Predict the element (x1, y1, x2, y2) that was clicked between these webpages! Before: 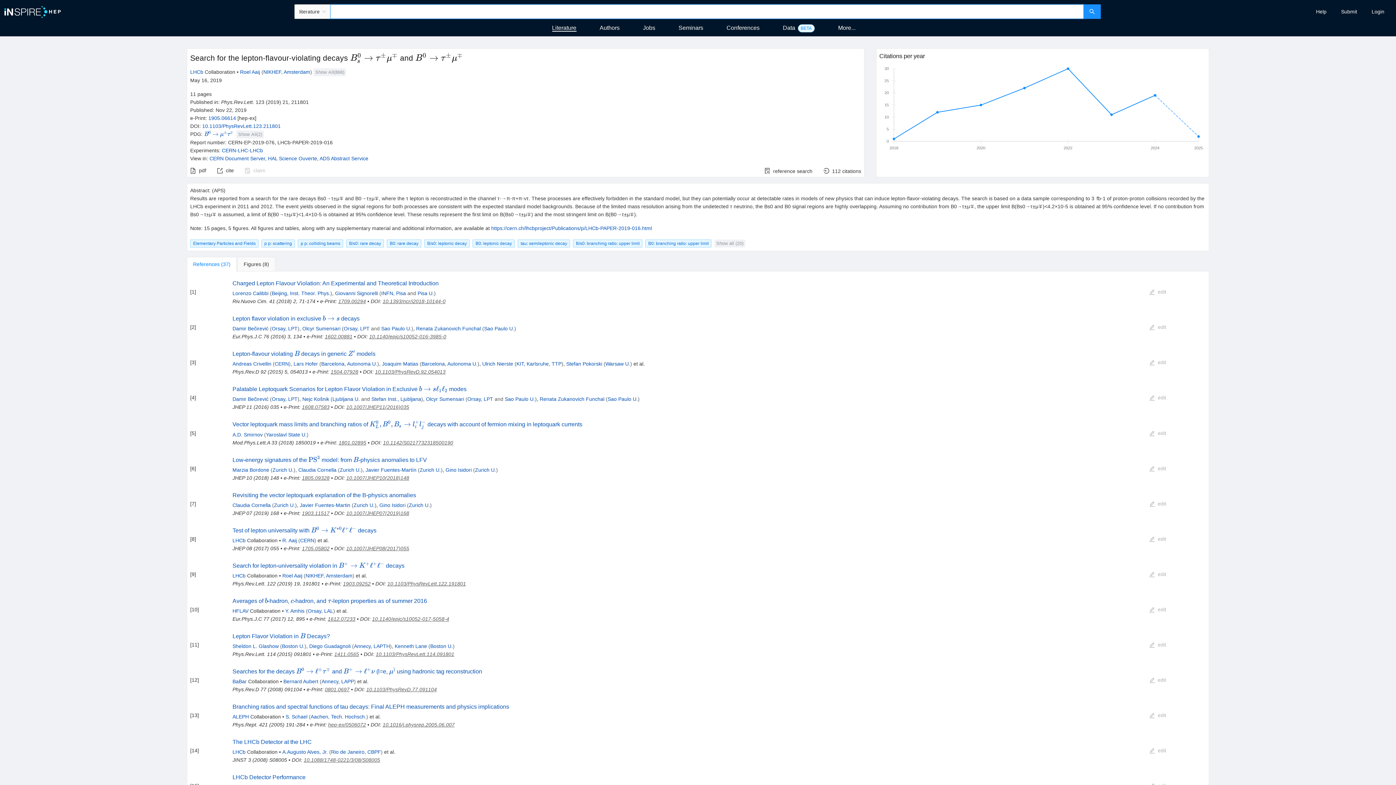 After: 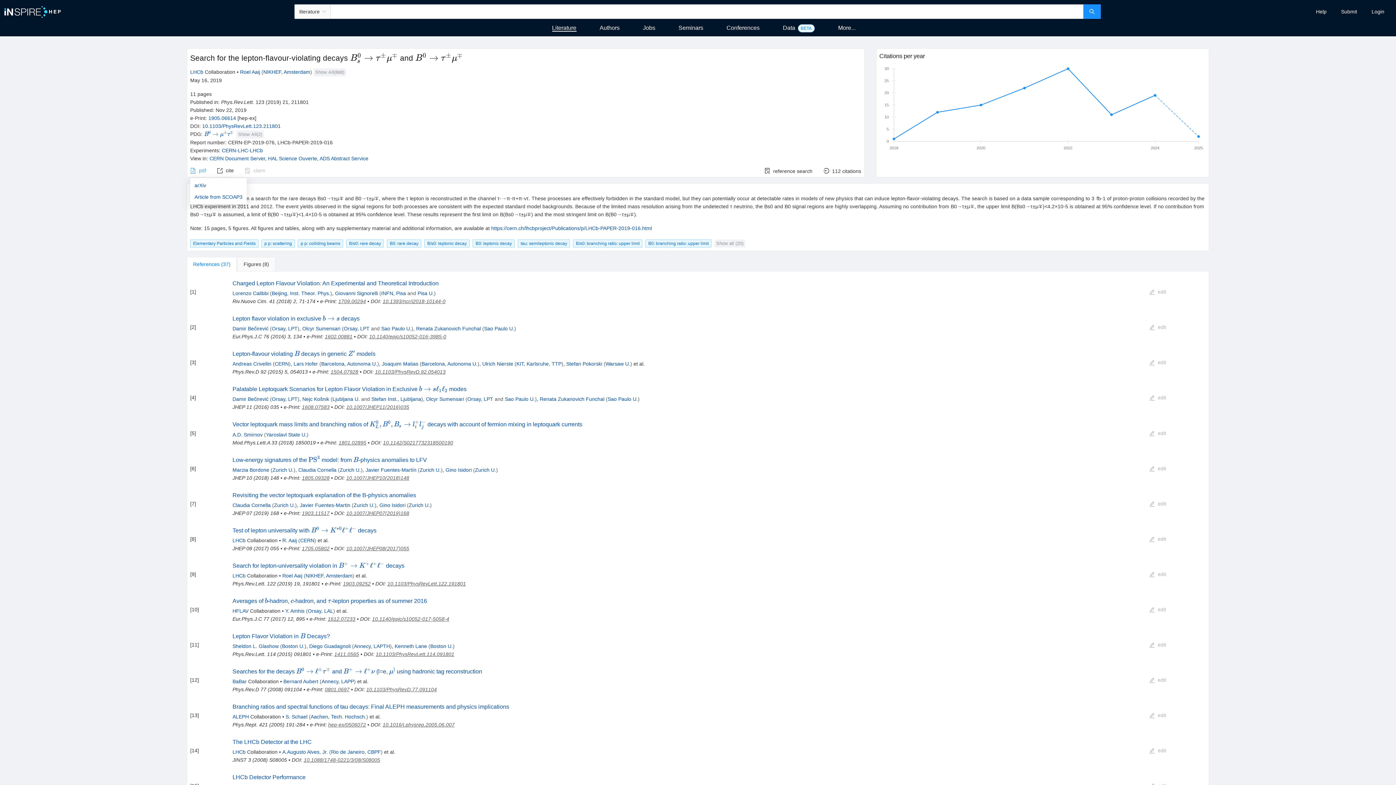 Action: bbox: (190, 165, 206, 177) label: pdf